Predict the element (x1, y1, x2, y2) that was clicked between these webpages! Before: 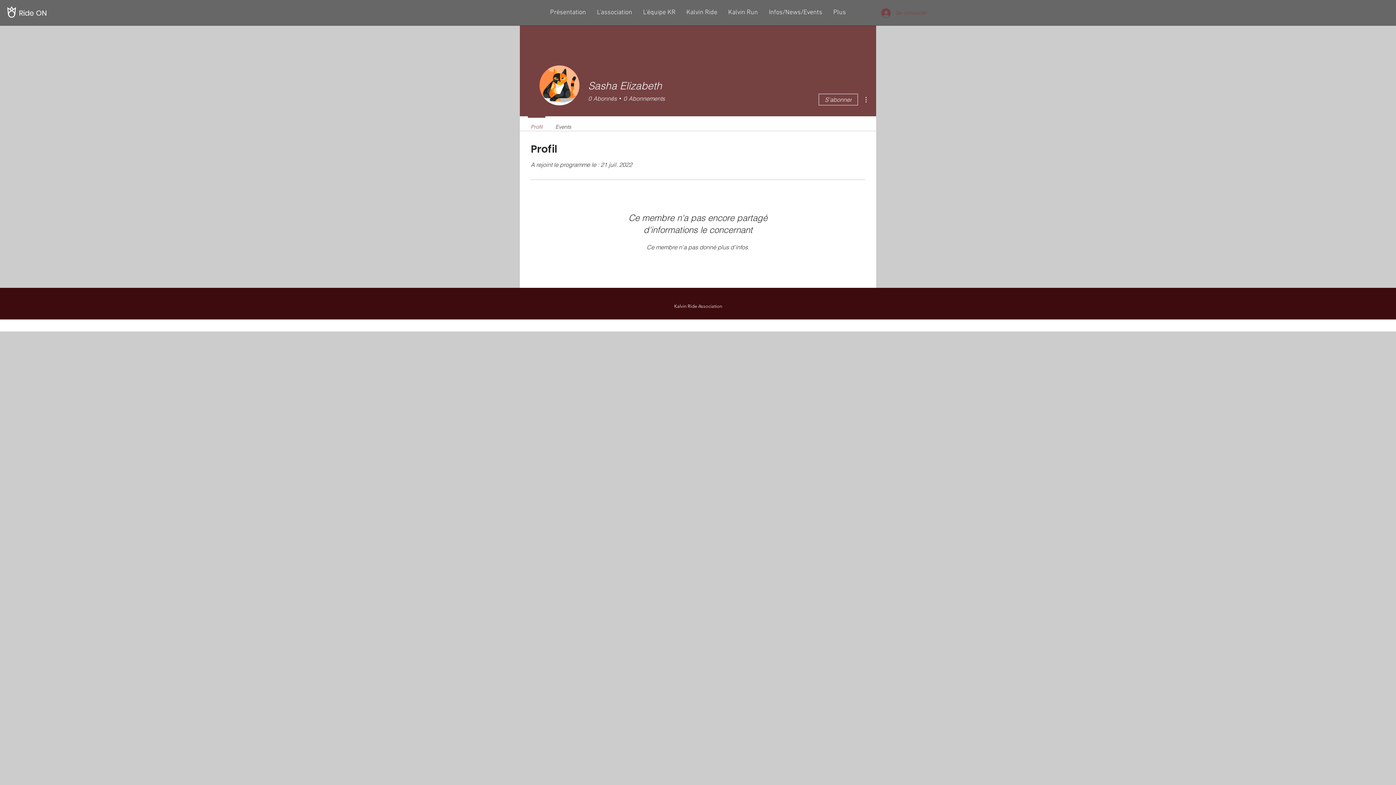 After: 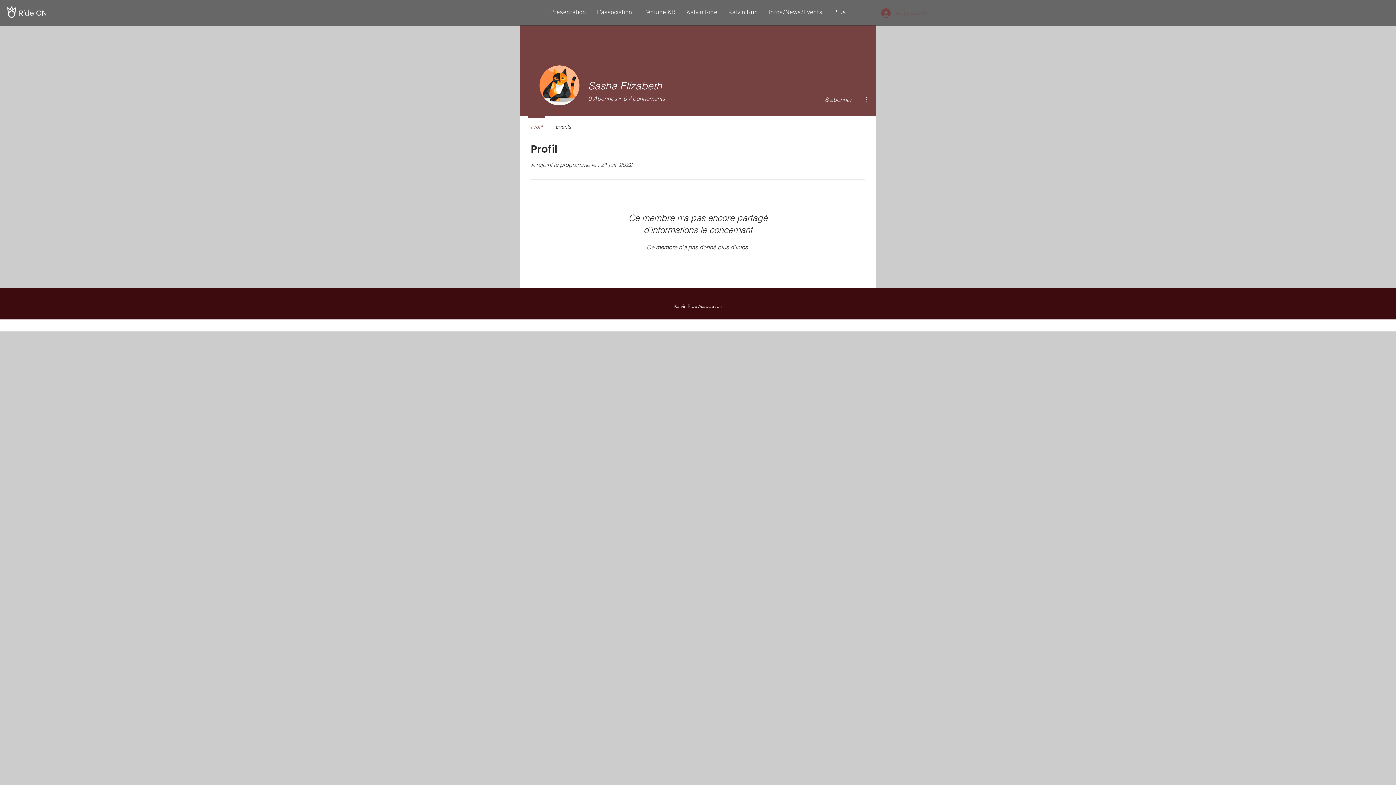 Action: label: Se connecter bbox: (876, 6, 920, 19)